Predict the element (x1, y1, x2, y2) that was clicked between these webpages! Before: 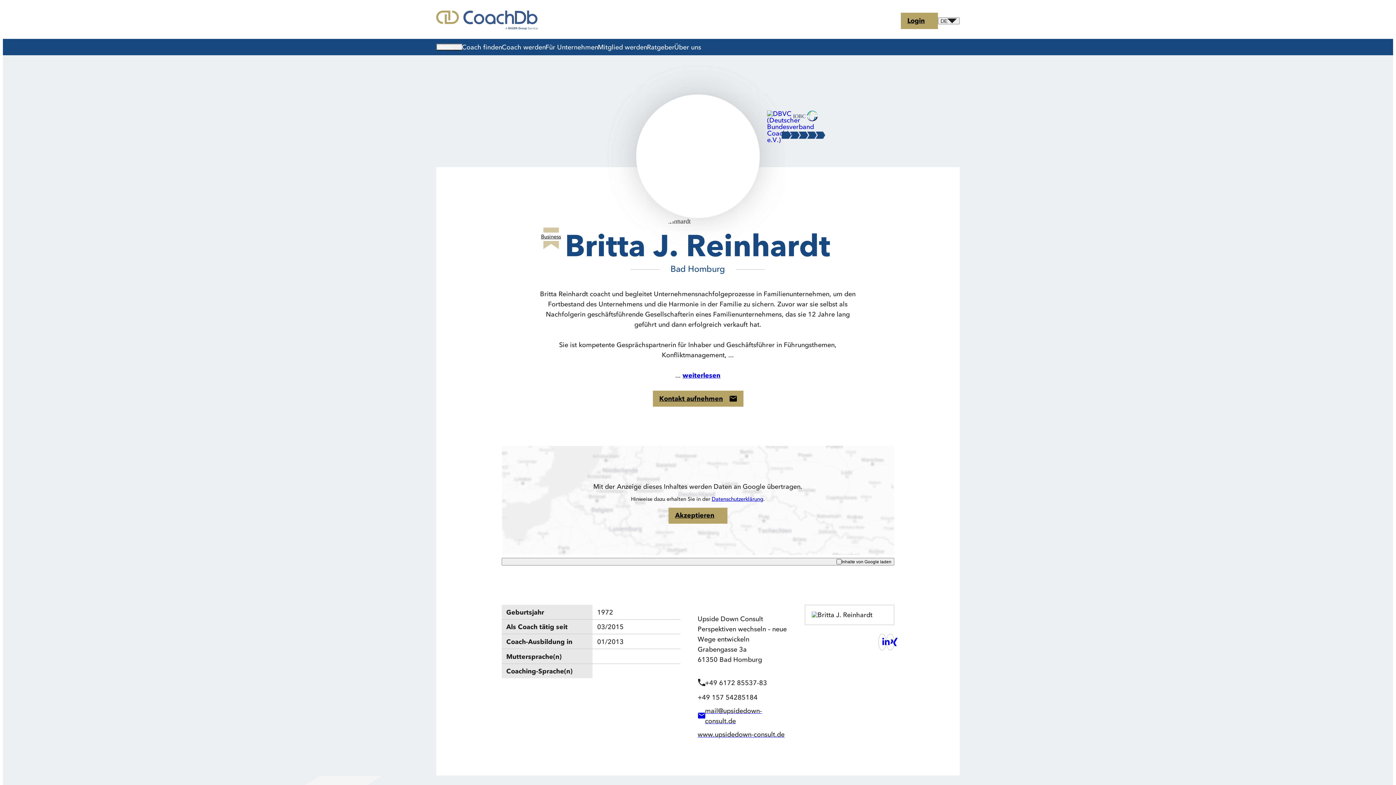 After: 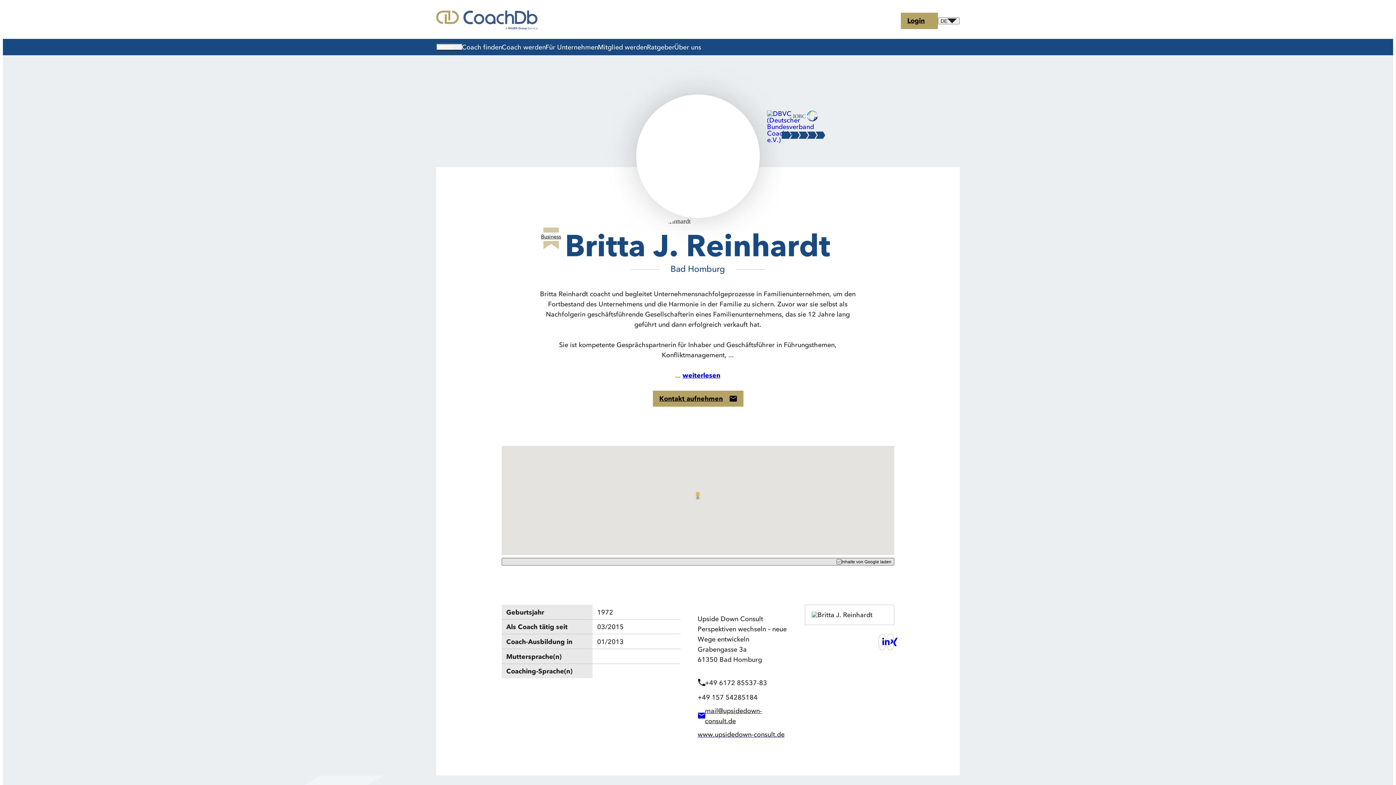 Action: label: Inhalte von Google laden bbox: (501, 558, 894, 565)